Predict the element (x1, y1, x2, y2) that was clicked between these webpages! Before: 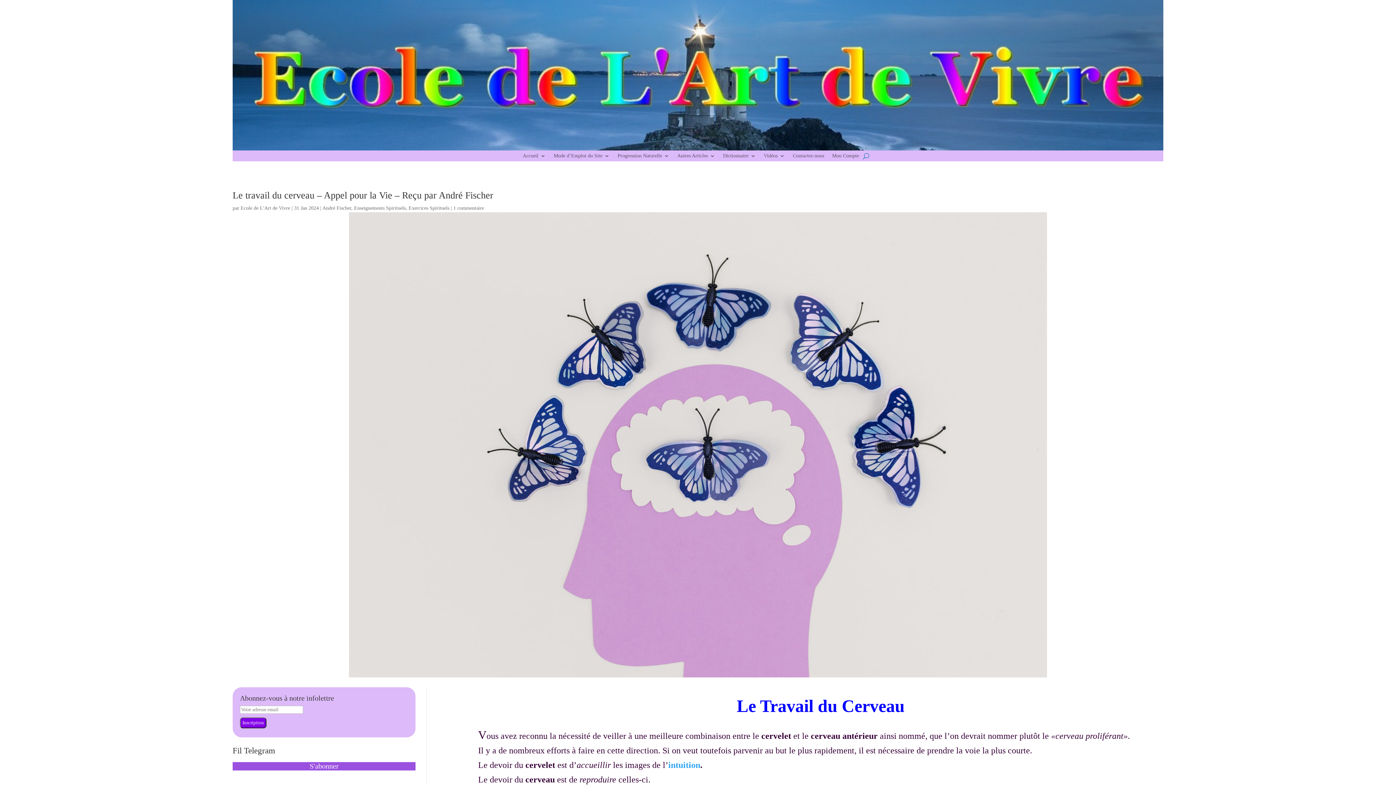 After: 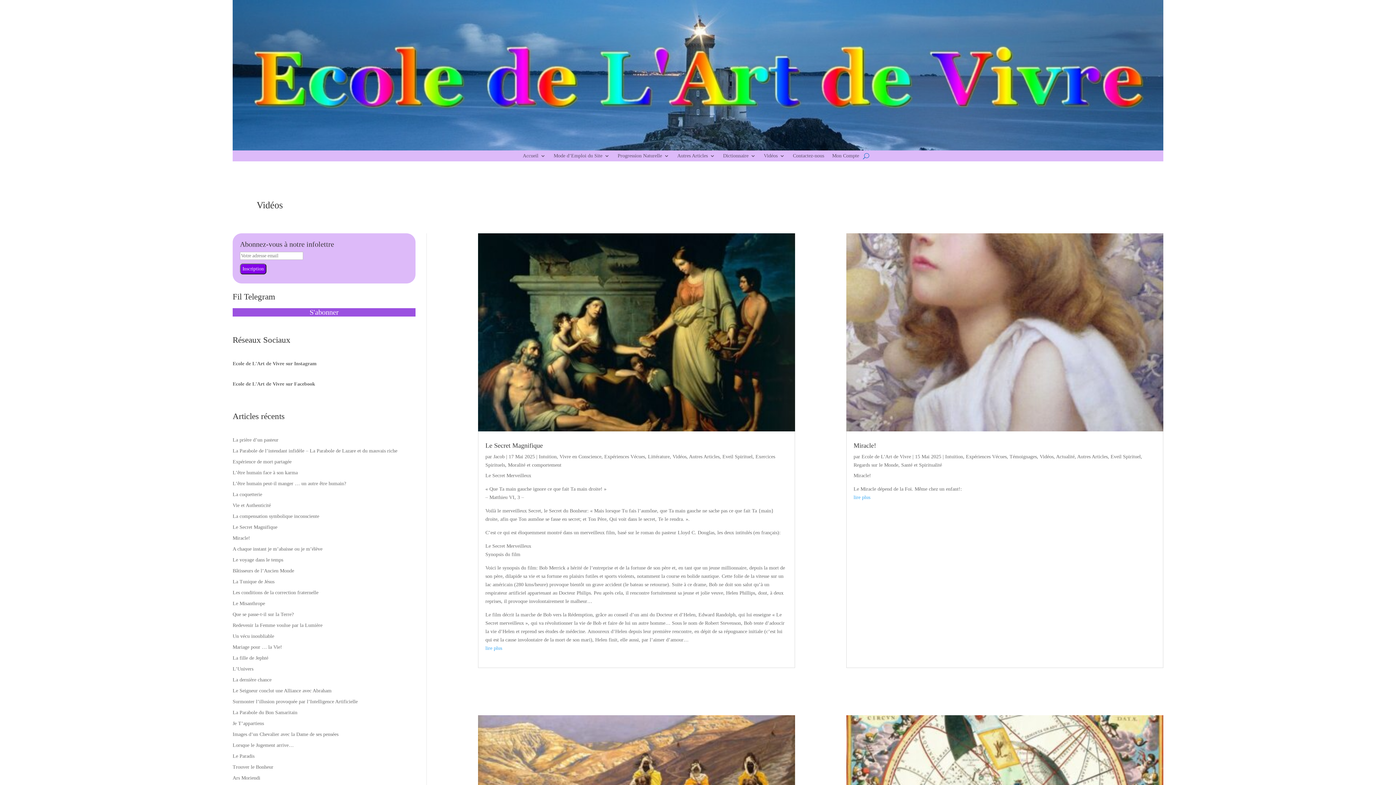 Action: label: Vidéos bbox: (764, 153, 785, 161)